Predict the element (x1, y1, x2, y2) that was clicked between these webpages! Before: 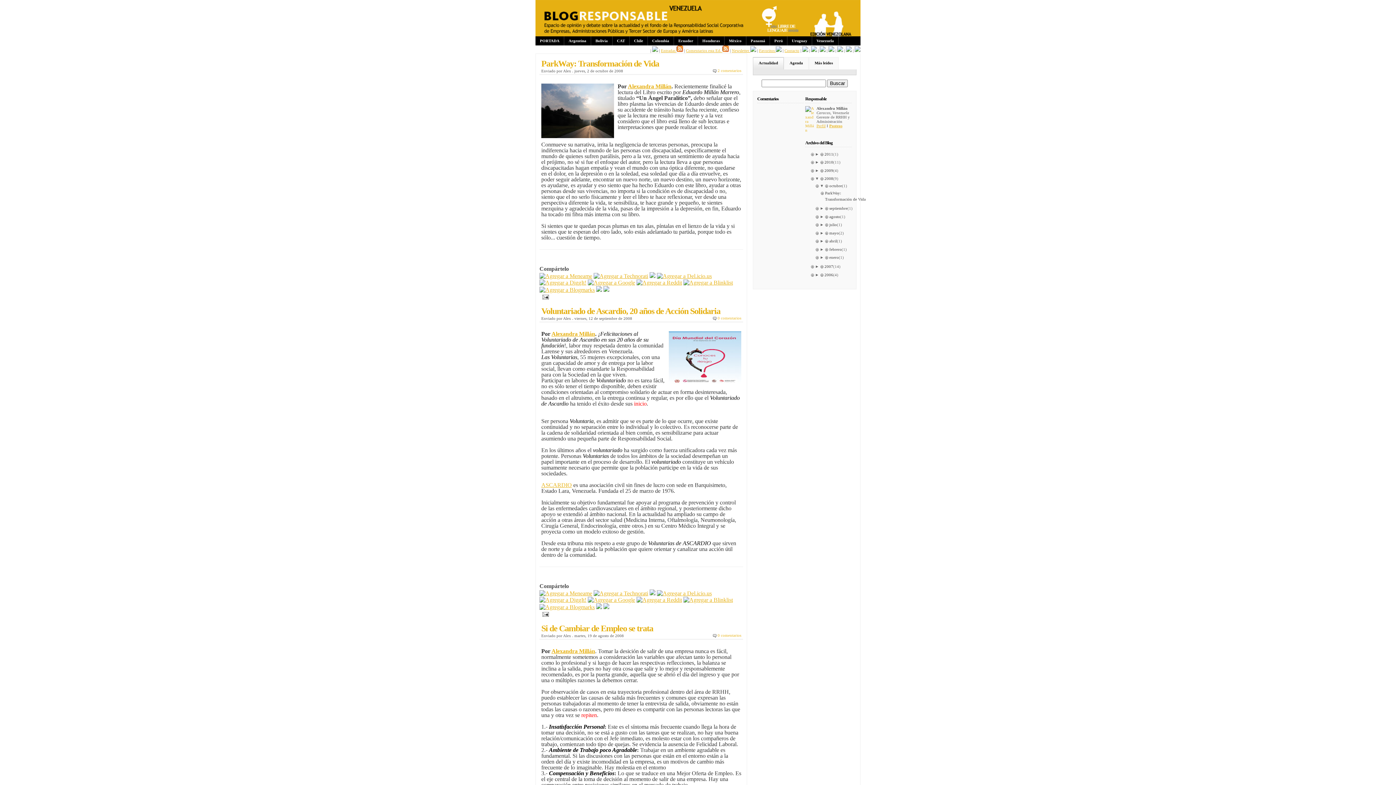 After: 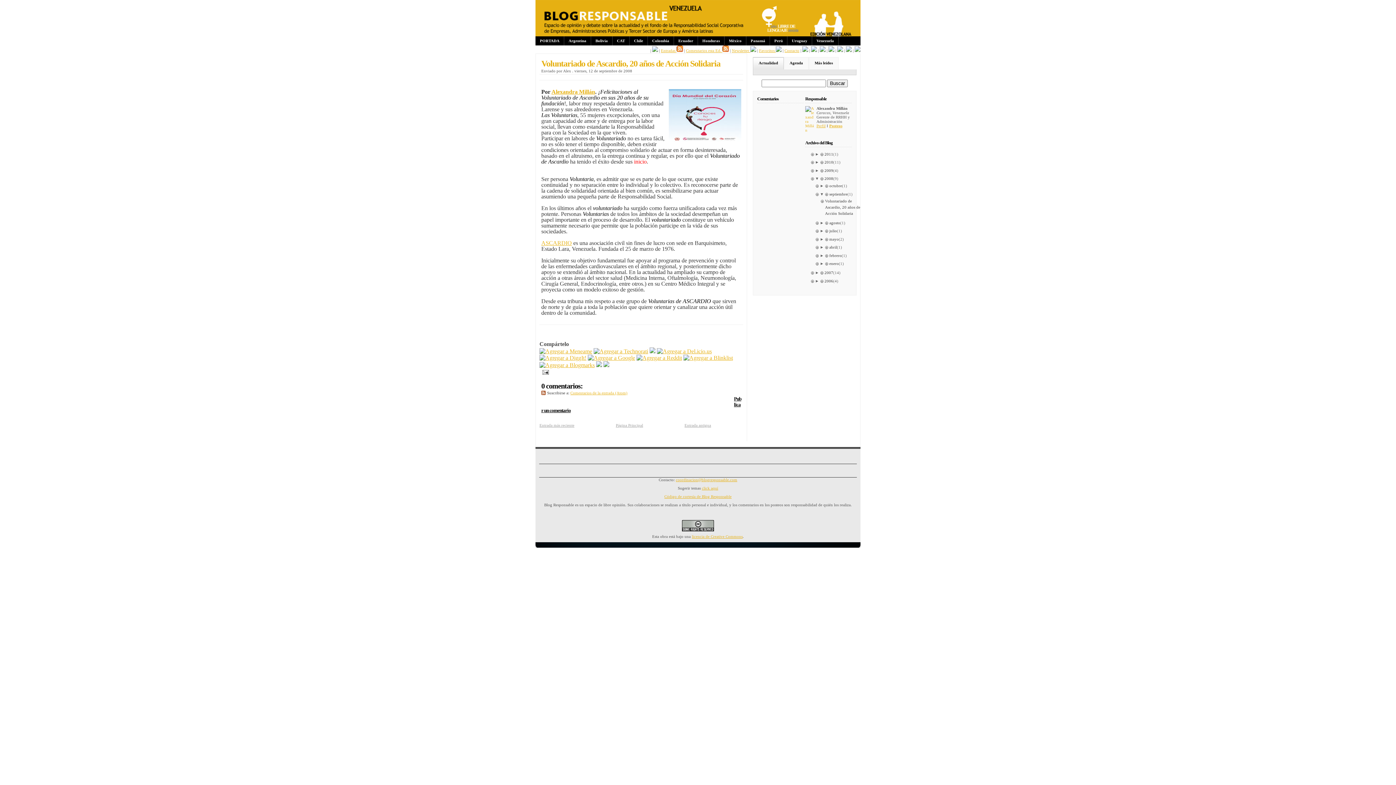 Action: label: Voluntariado de Ascardio, 20 años de Acción Solidaria bbox: (541, 306, 720, 316)